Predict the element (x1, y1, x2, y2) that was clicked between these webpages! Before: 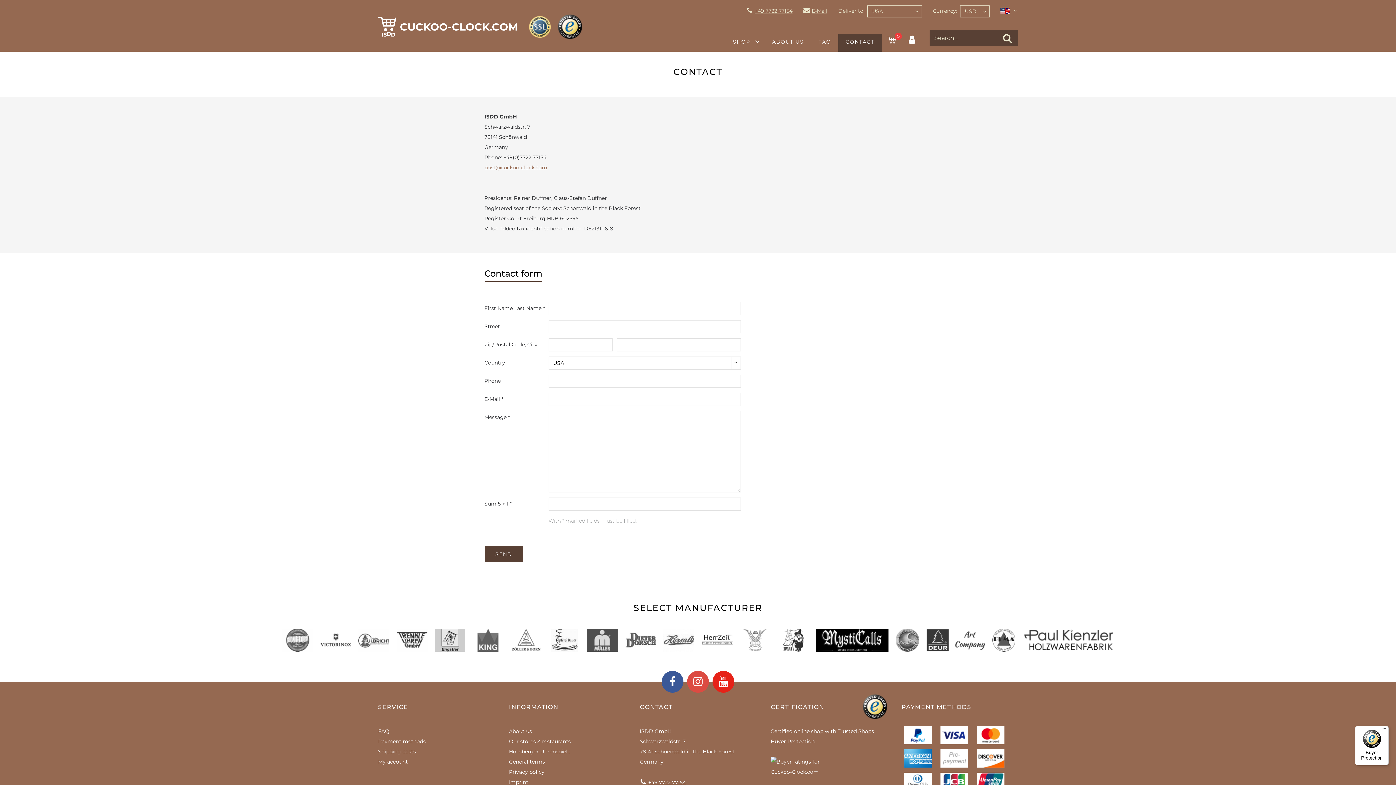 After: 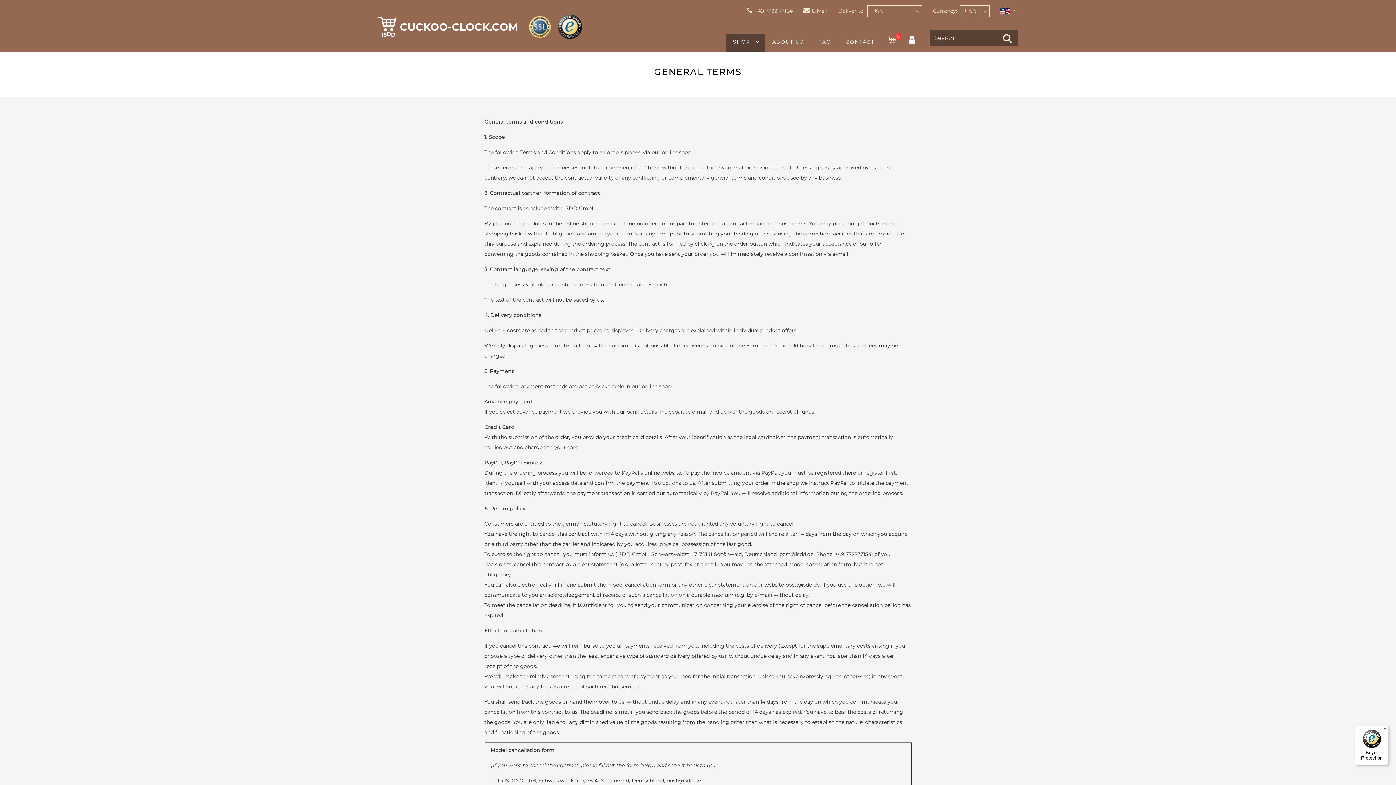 Action: bbox: (901, 704, 971, 711) label: PAYMENT METHODS